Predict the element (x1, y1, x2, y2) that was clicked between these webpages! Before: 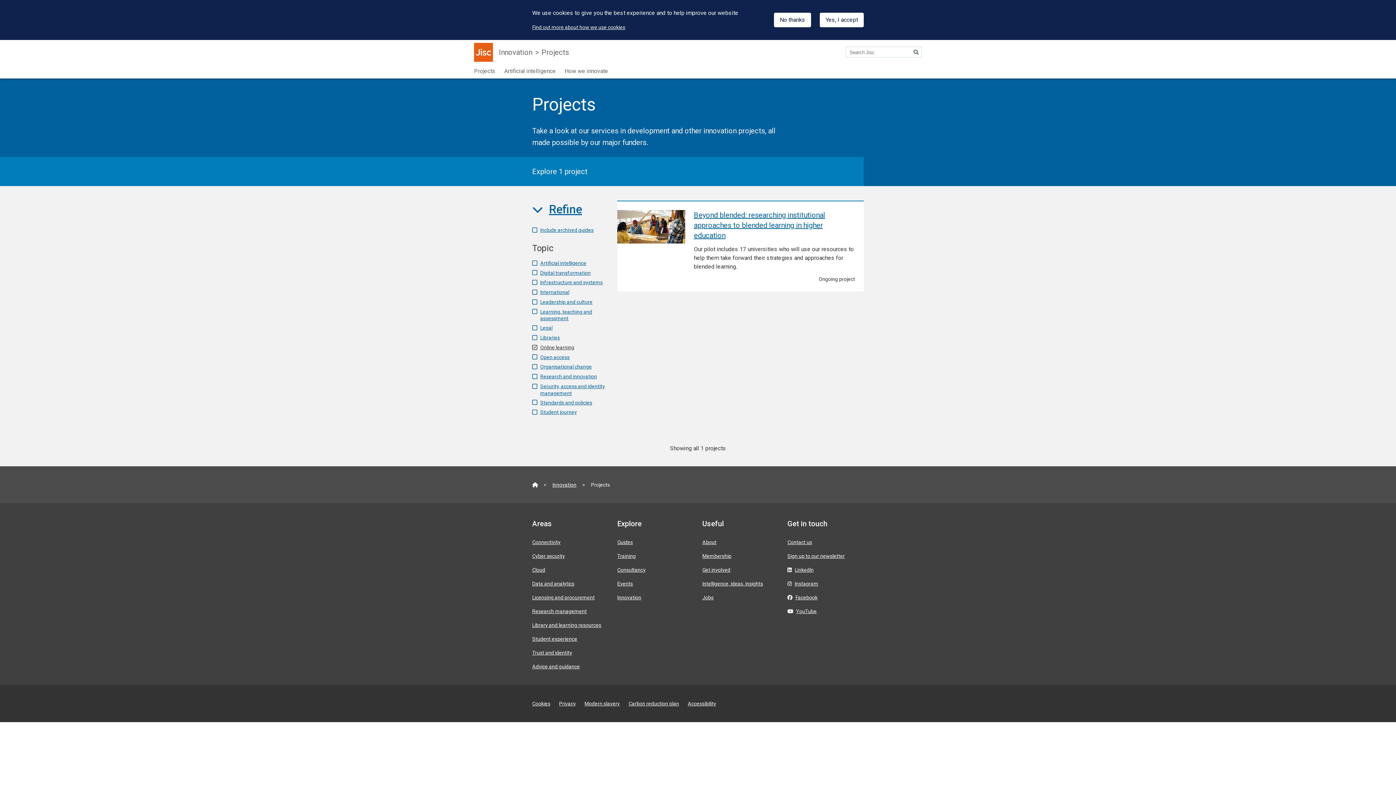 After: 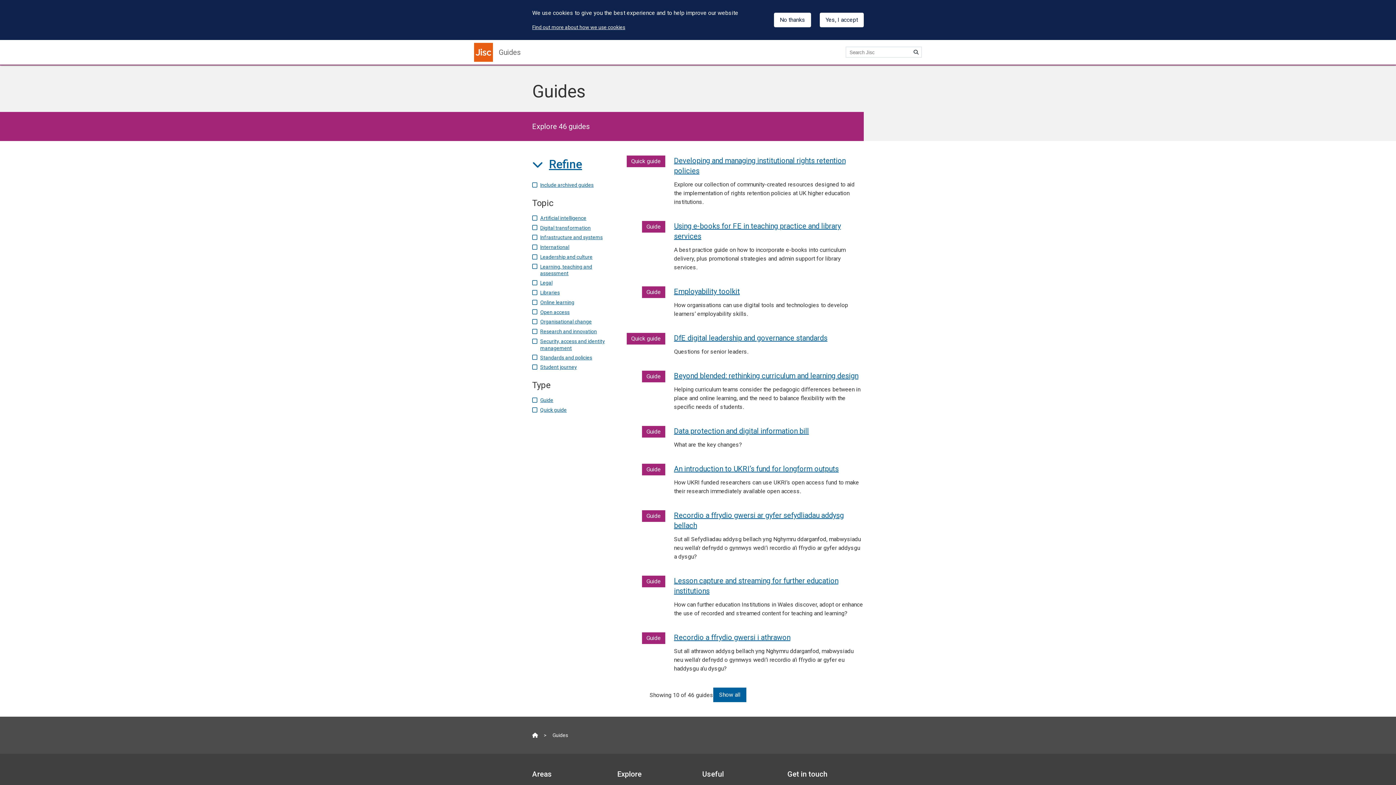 Action: bbox: (617, 539, 633, 545) label: Guides